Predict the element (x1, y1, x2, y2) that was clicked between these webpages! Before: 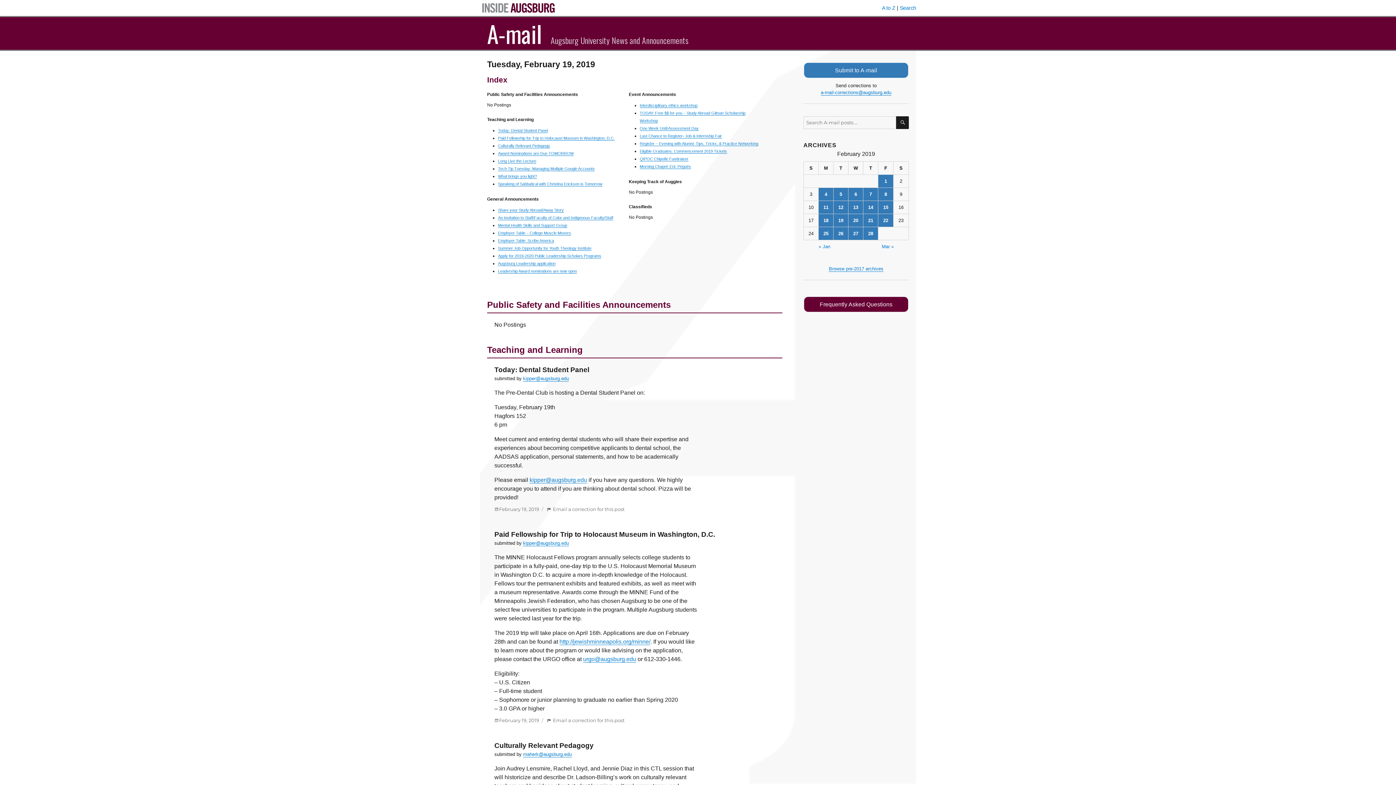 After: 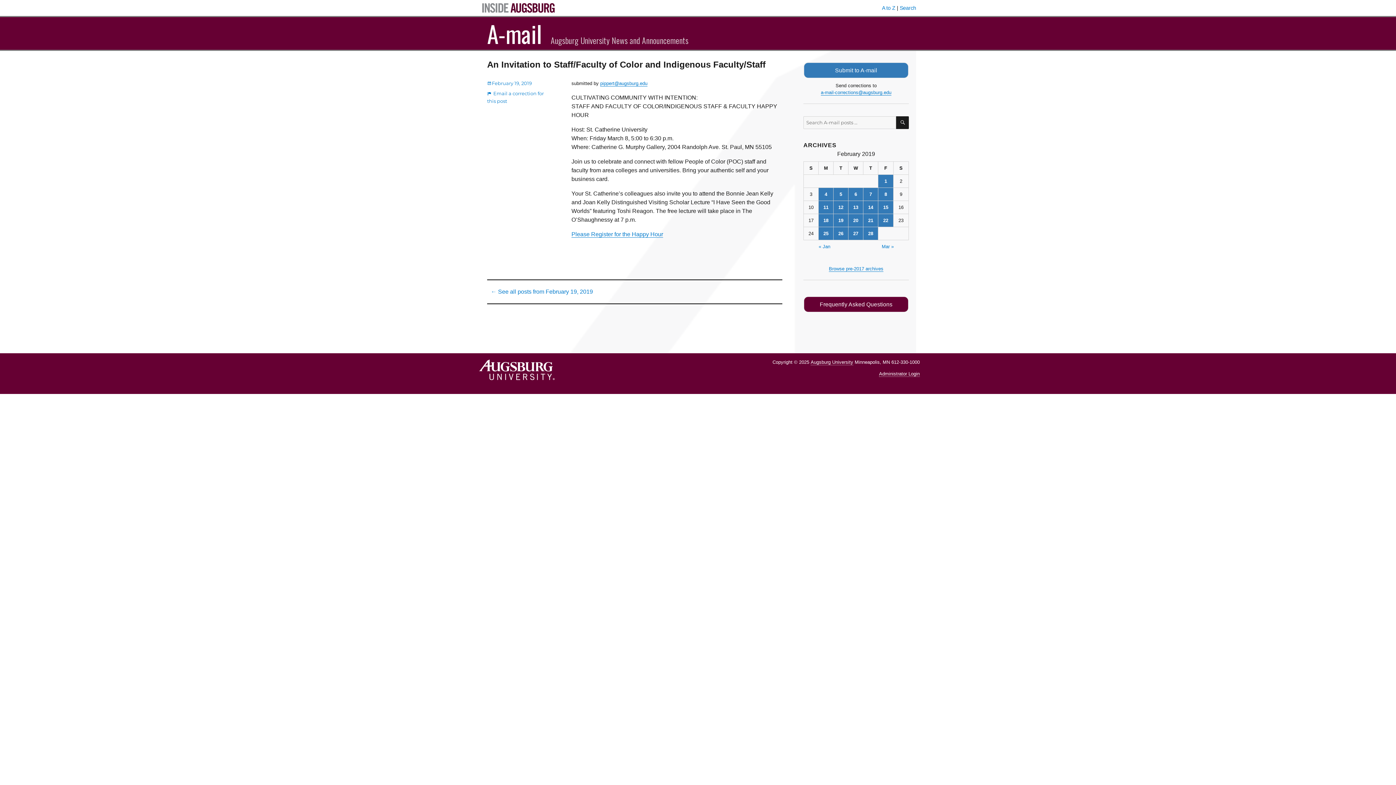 Action: label: An Invitation to Staff/Faculty of Color and Indigenous Faculty/Staff bbox: (498, 215, 613, 219)